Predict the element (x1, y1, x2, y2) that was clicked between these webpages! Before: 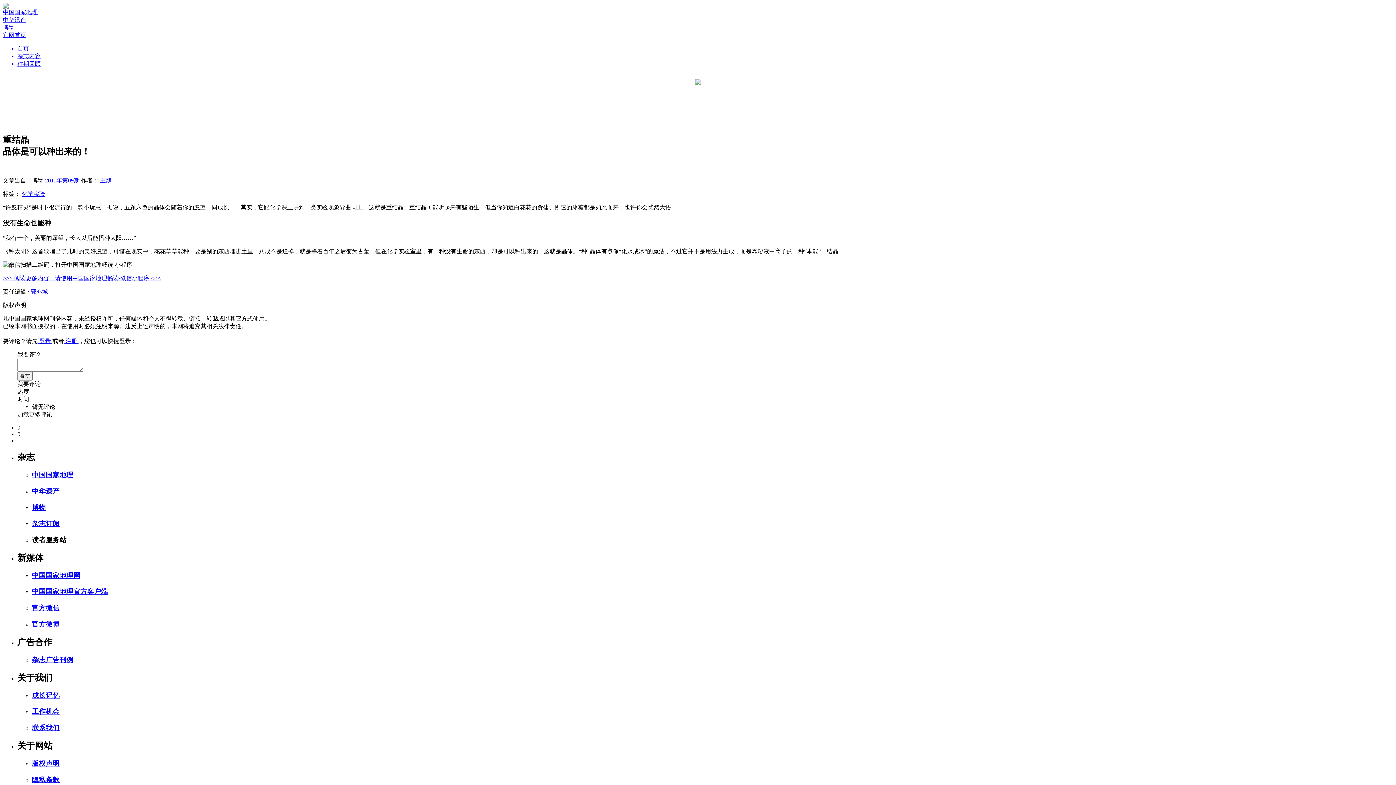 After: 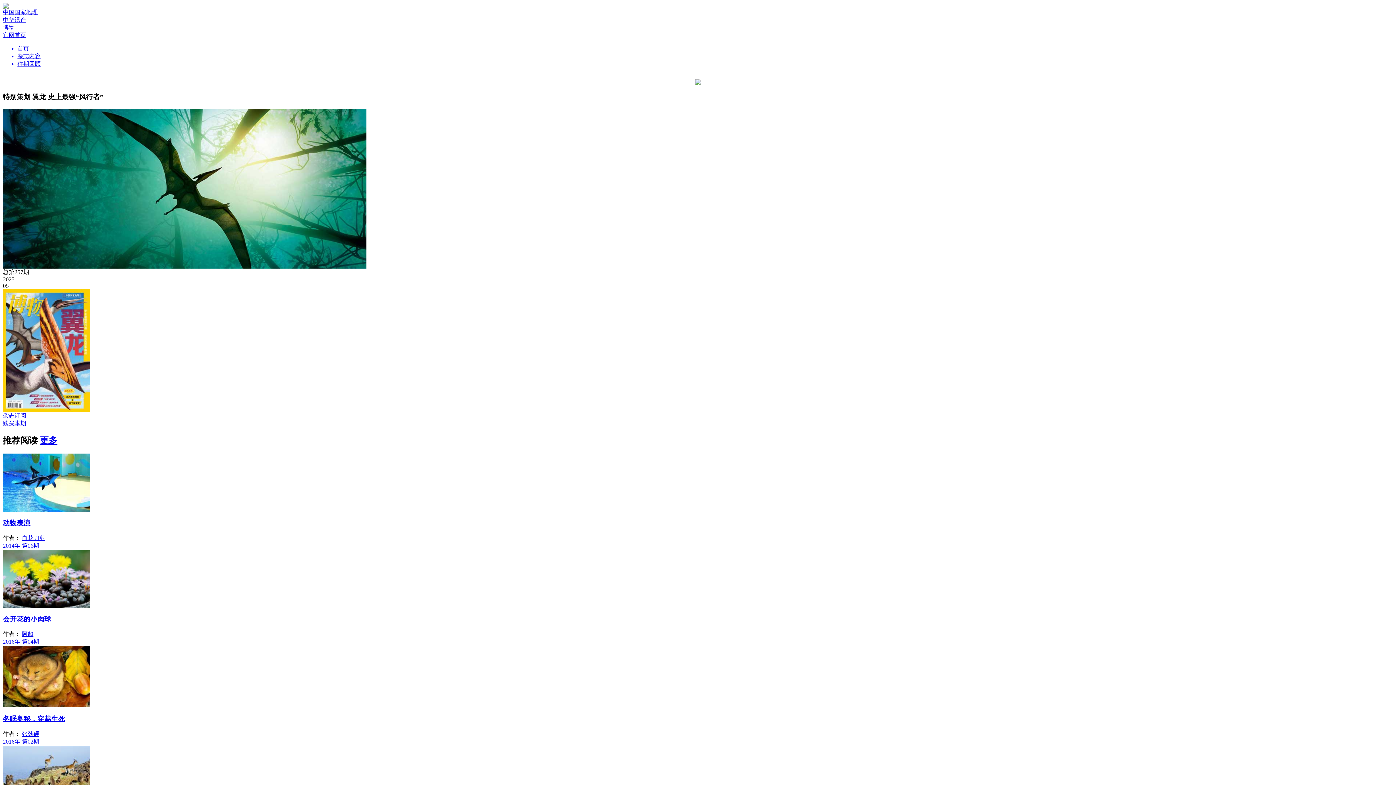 Action: bbox: (17, 45, 1393, 52) label: 首页